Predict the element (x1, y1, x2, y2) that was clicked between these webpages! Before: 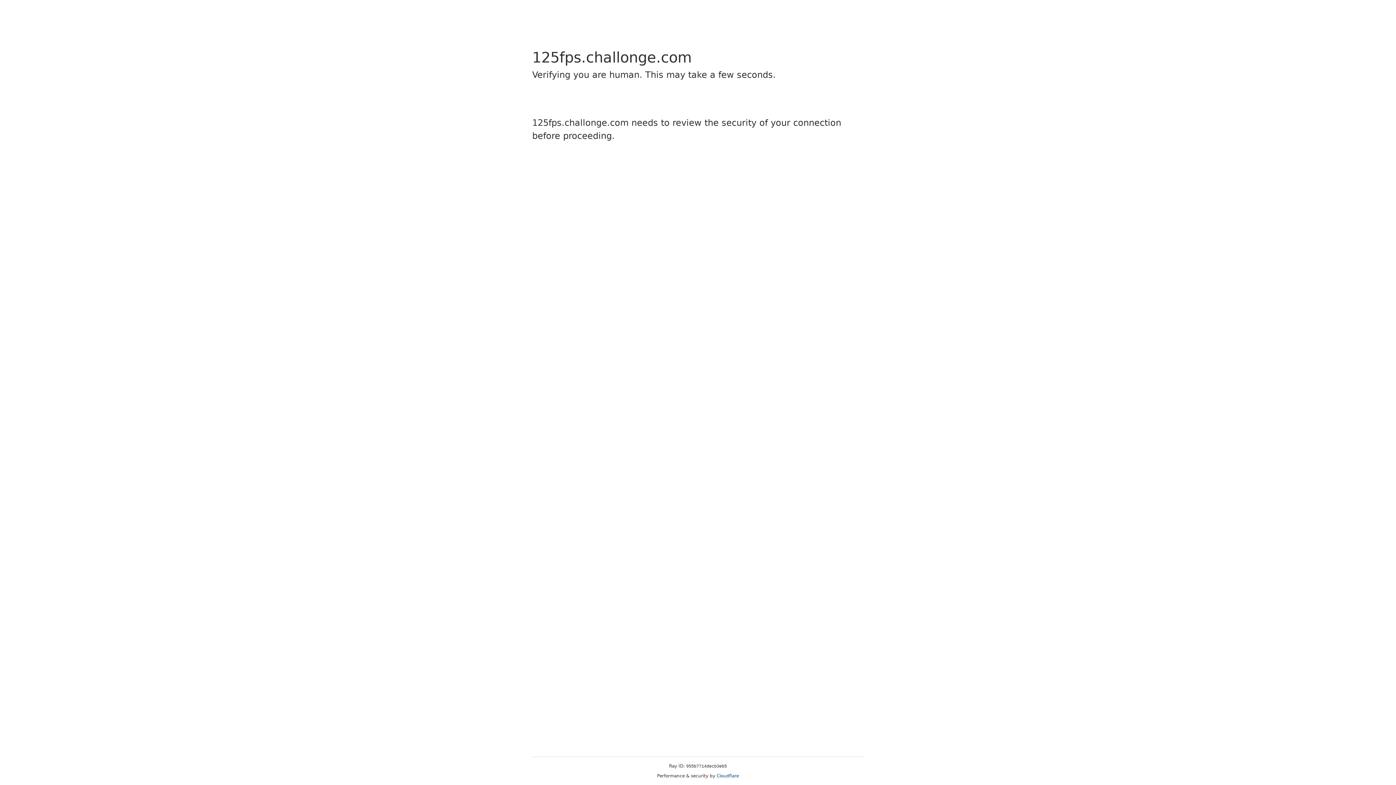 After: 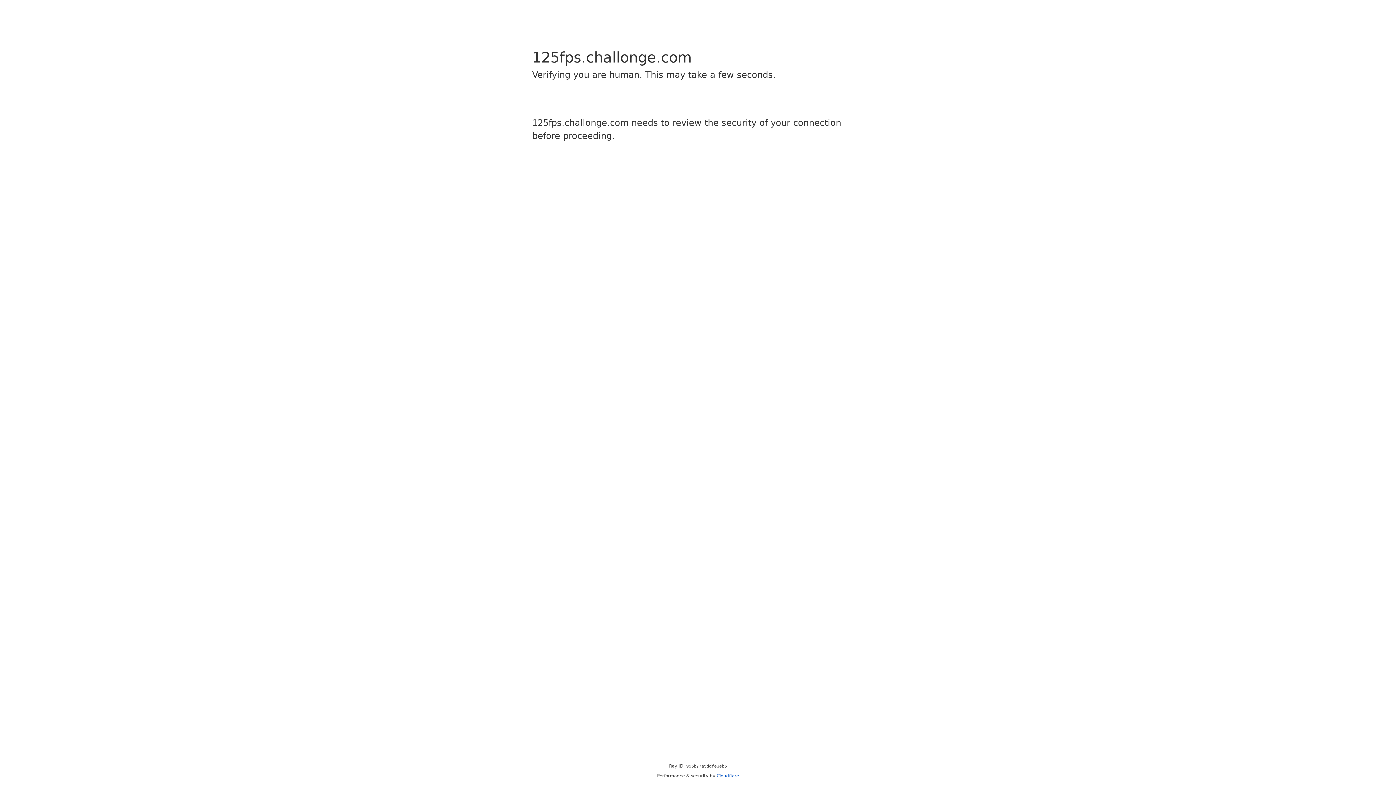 Action: label: Cloudflare bbox: (716, 773, 739, 778)